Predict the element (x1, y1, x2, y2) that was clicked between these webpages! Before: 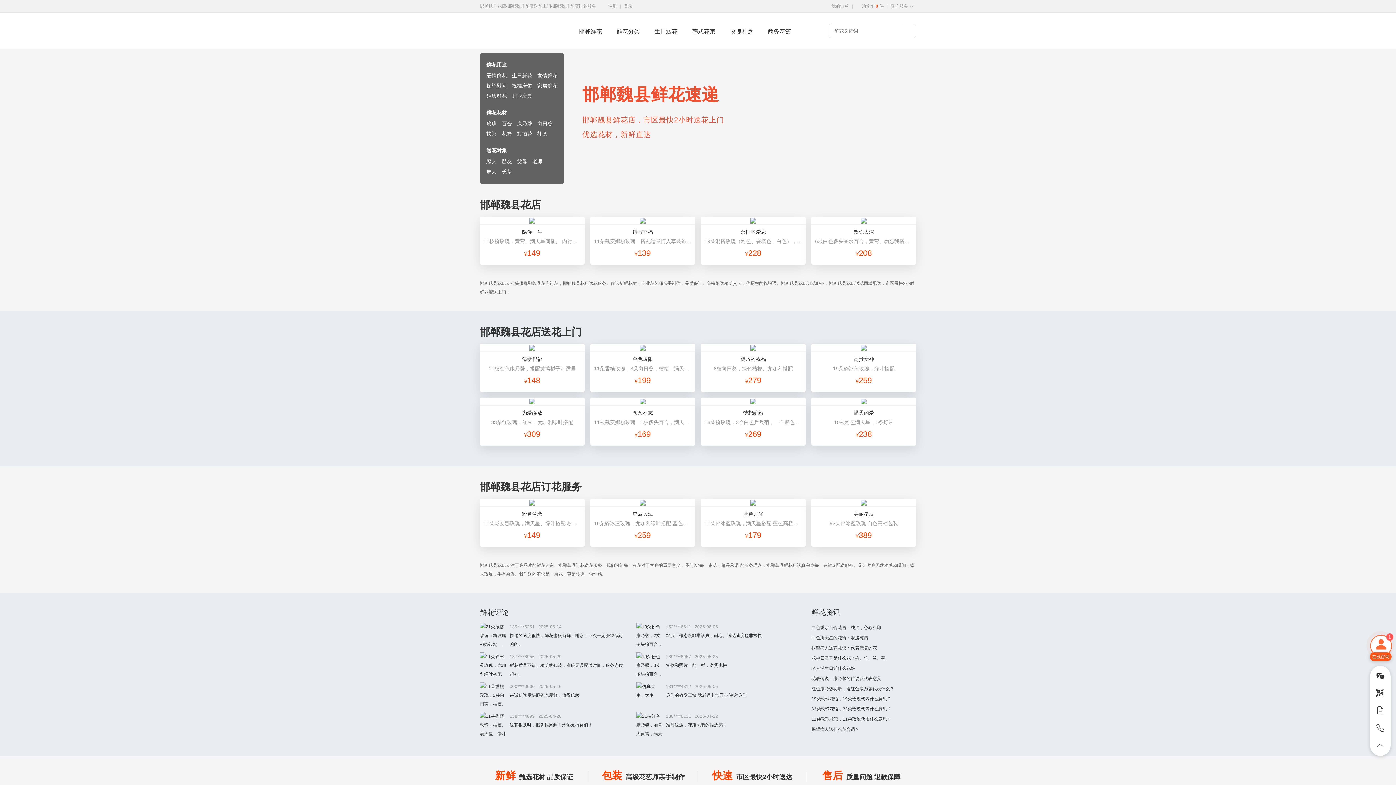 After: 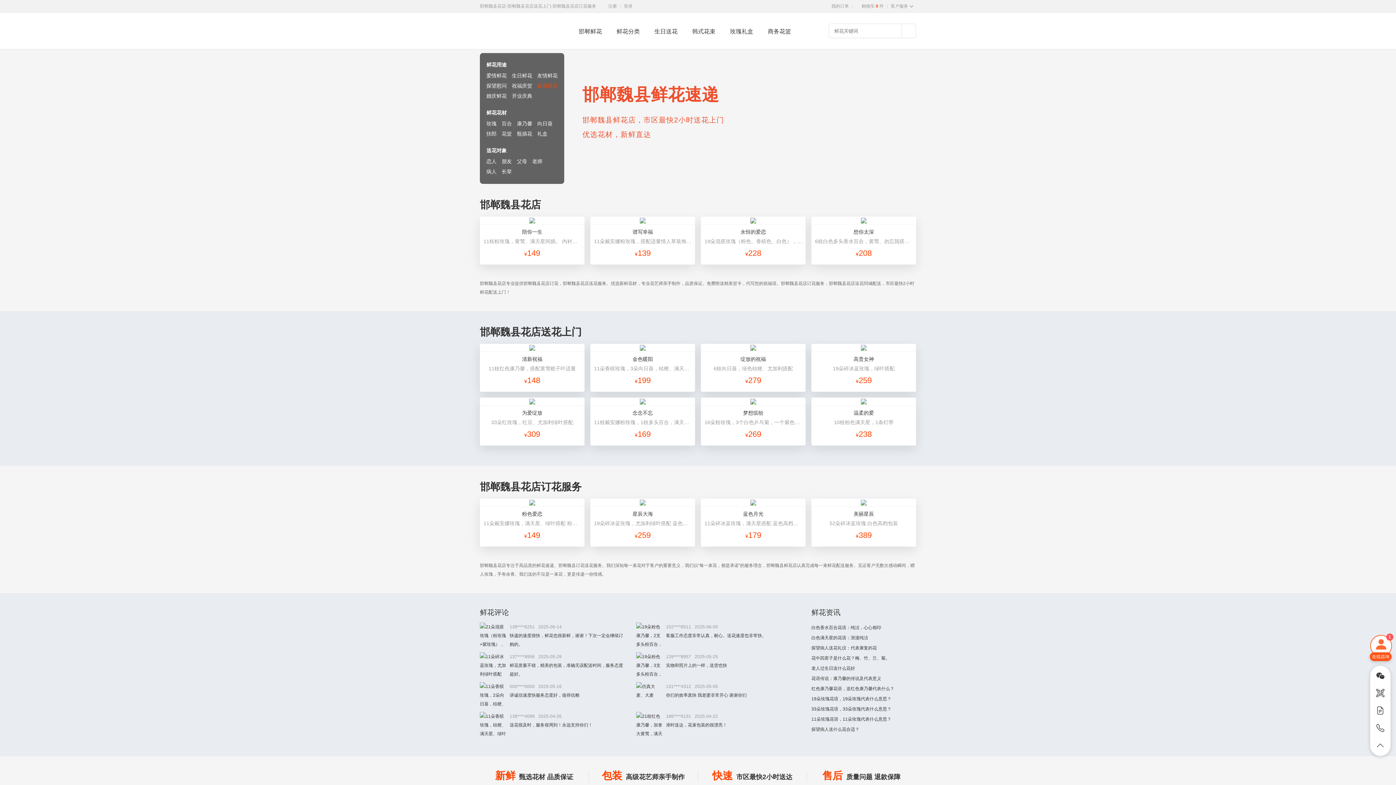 Action: label: 家居鲜花 bbox: (536, 81, 558, 89)